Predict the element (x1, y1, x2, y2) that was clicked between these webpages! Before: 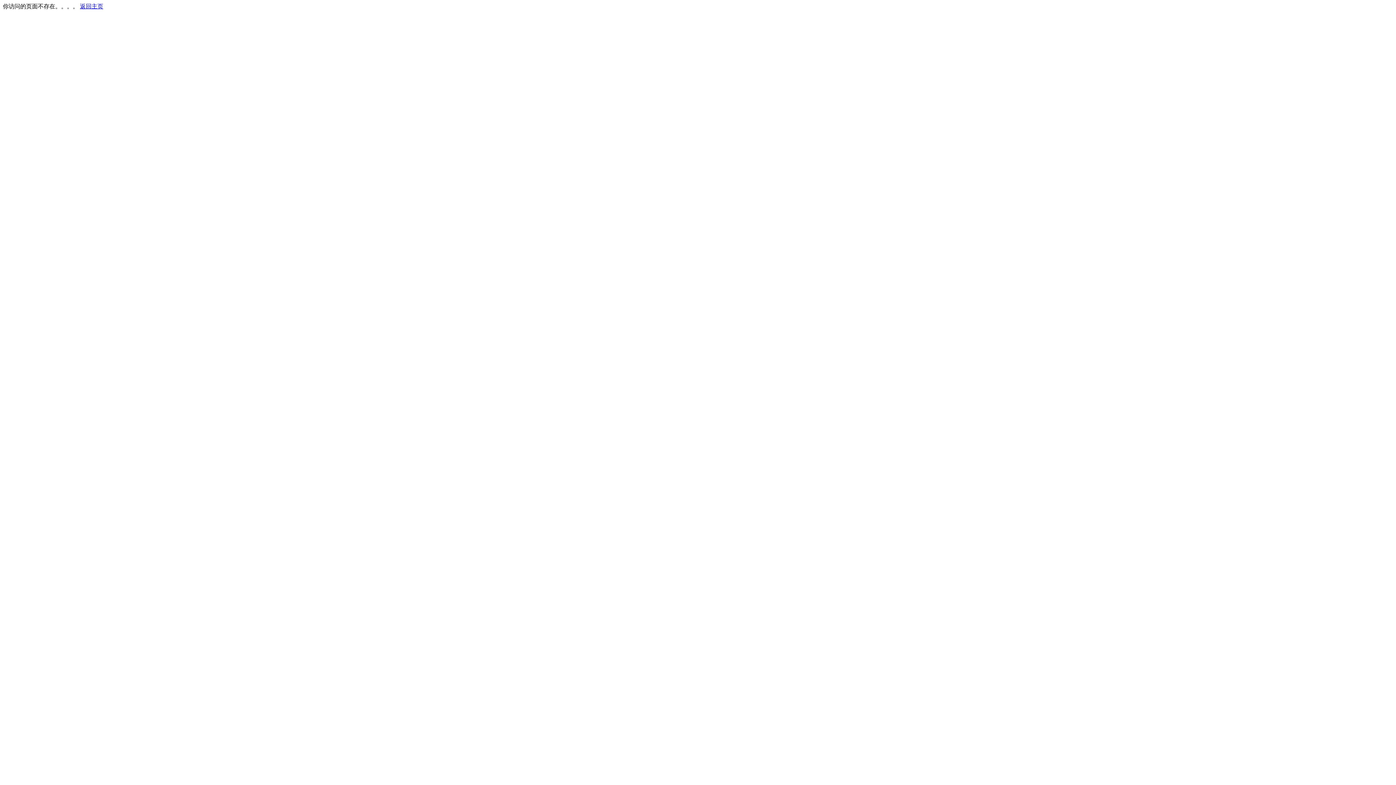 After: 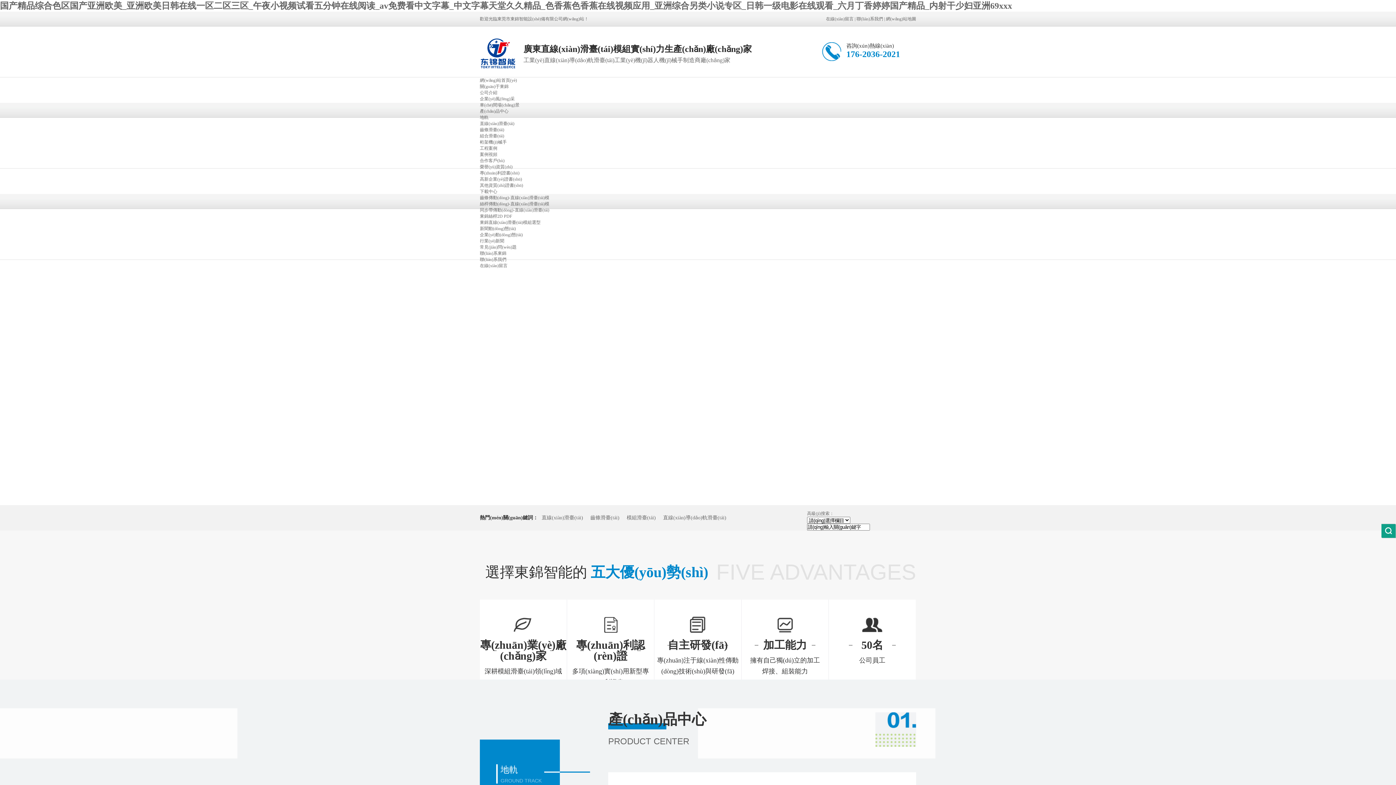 Action: bbox: (80, 3, 103, 9) label: 返回主页